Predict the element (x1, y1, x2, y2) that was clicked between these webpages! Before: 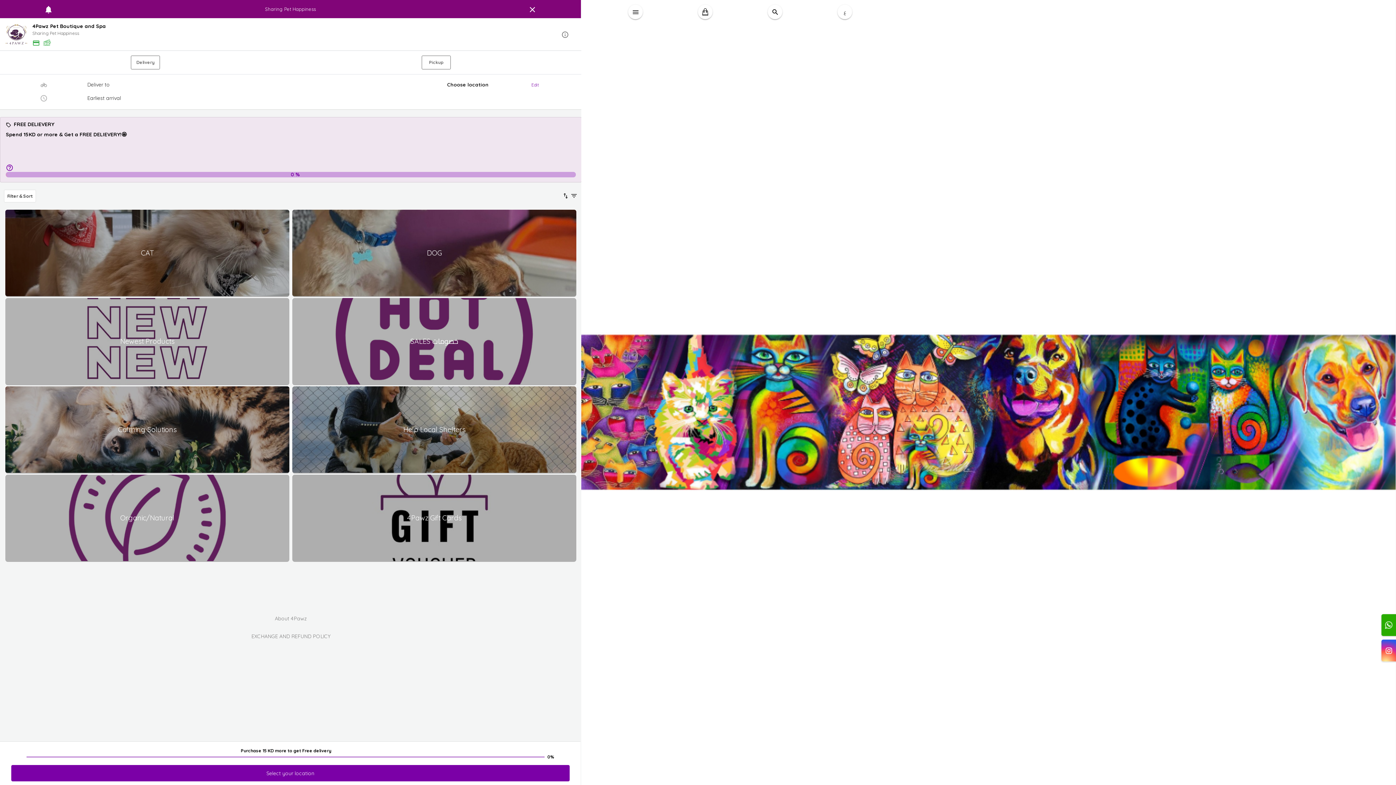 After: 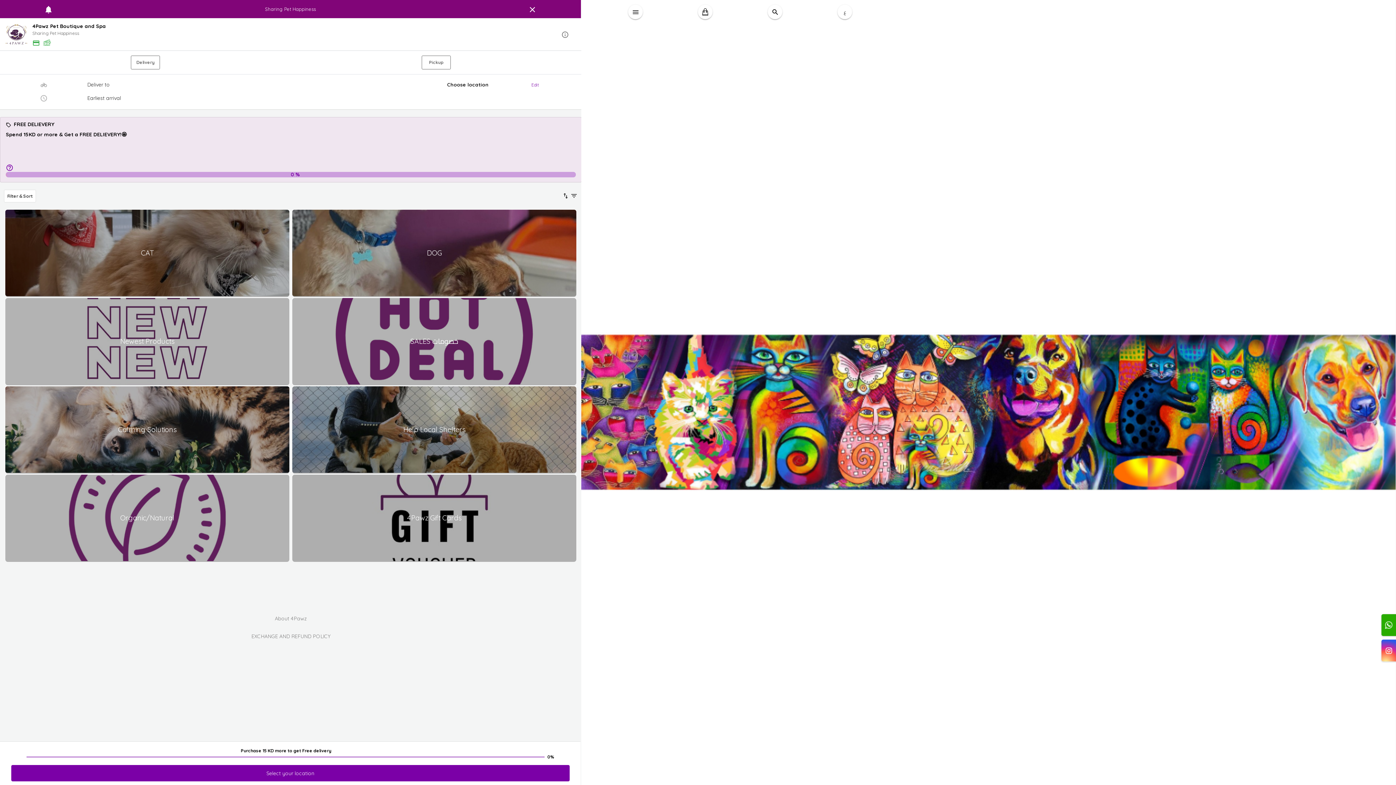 Action: bbox: (1381, 614, 1396, 636)